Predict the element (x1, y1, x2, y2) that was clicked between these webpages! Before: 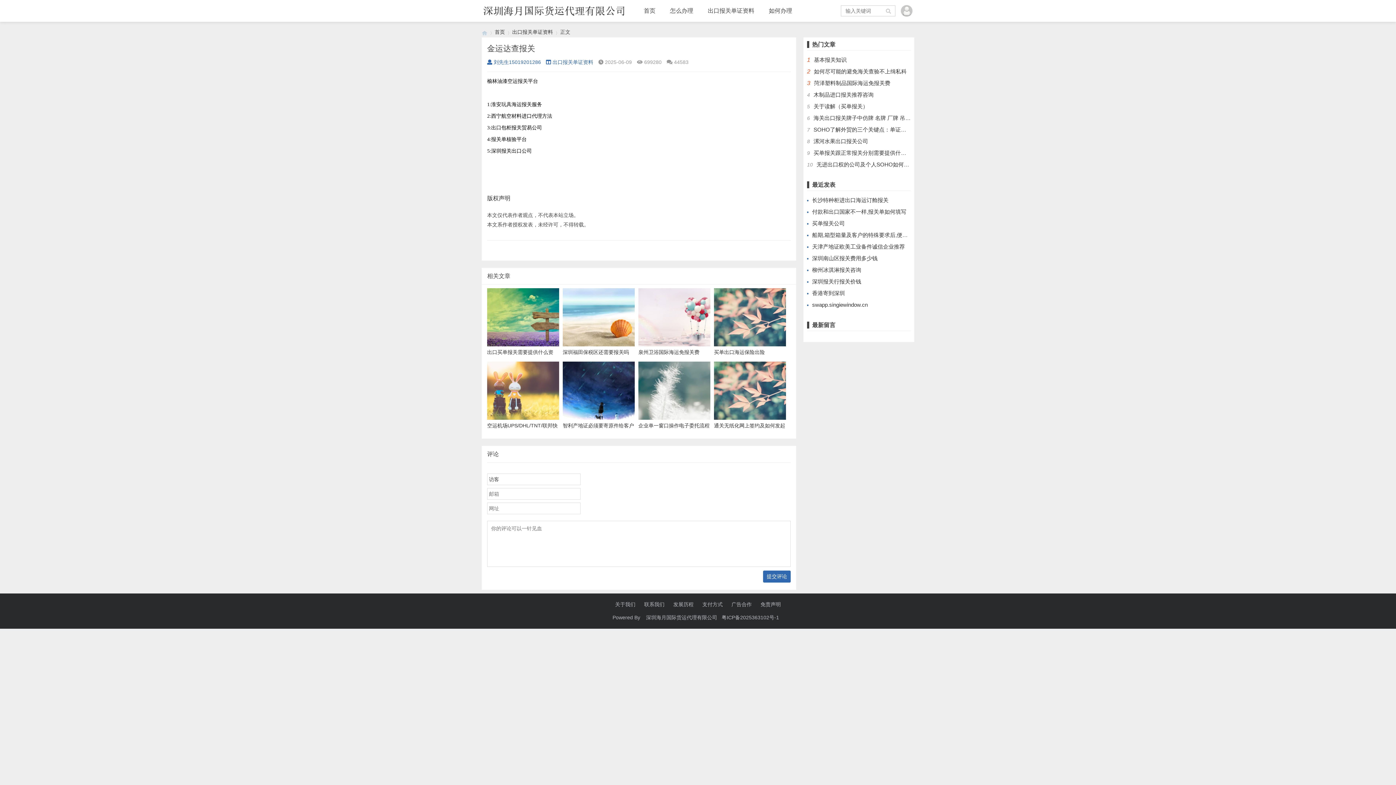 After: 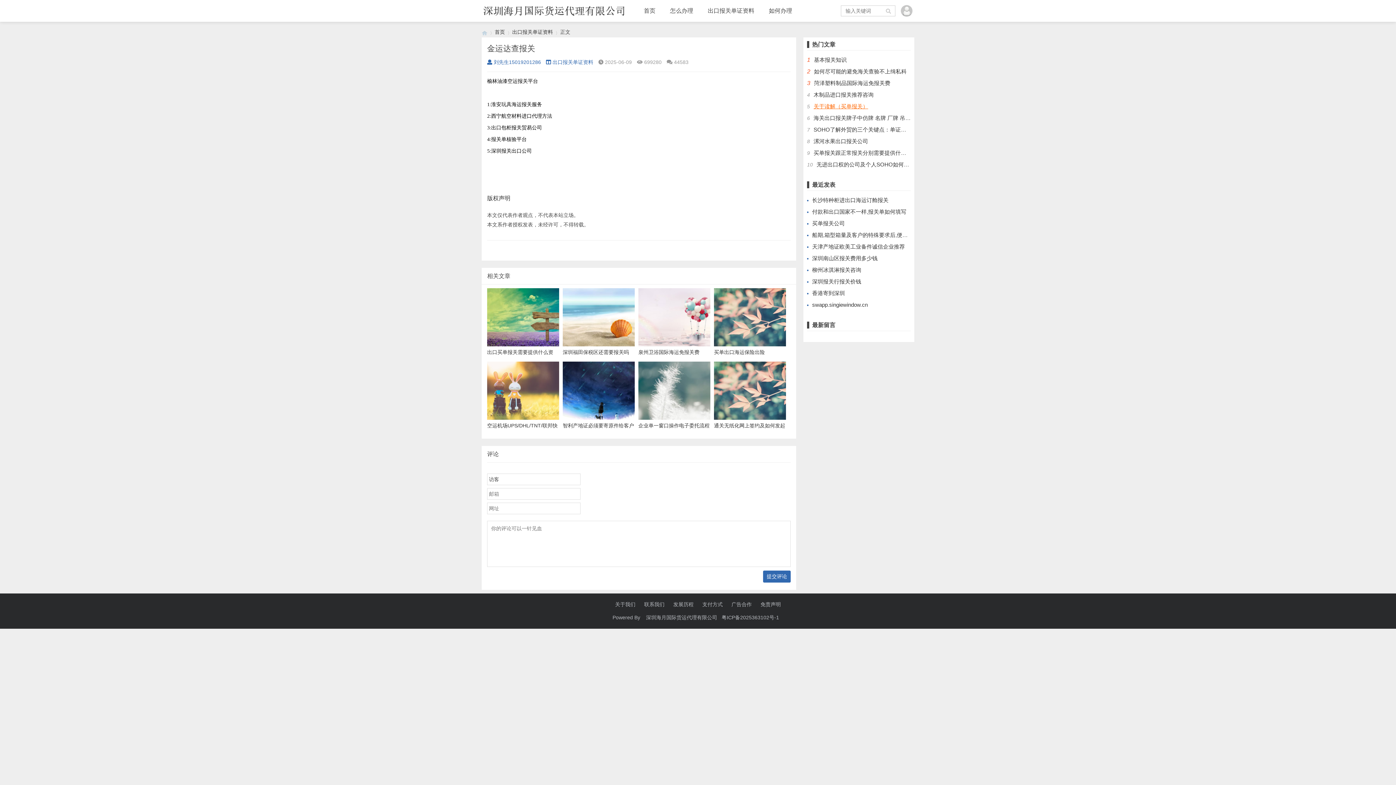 Action: label: 关于读解（买单报关） bbox: (813, 103, 868, 109)